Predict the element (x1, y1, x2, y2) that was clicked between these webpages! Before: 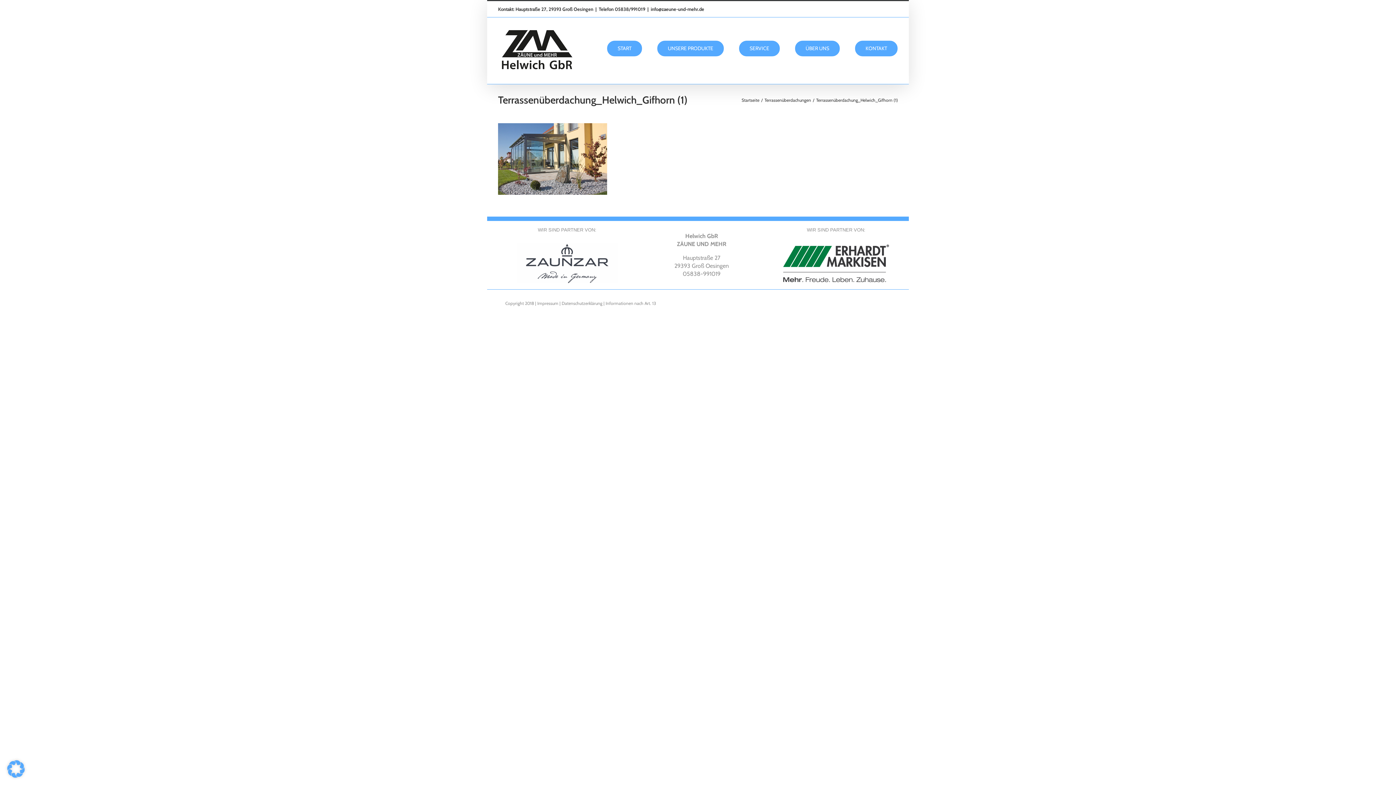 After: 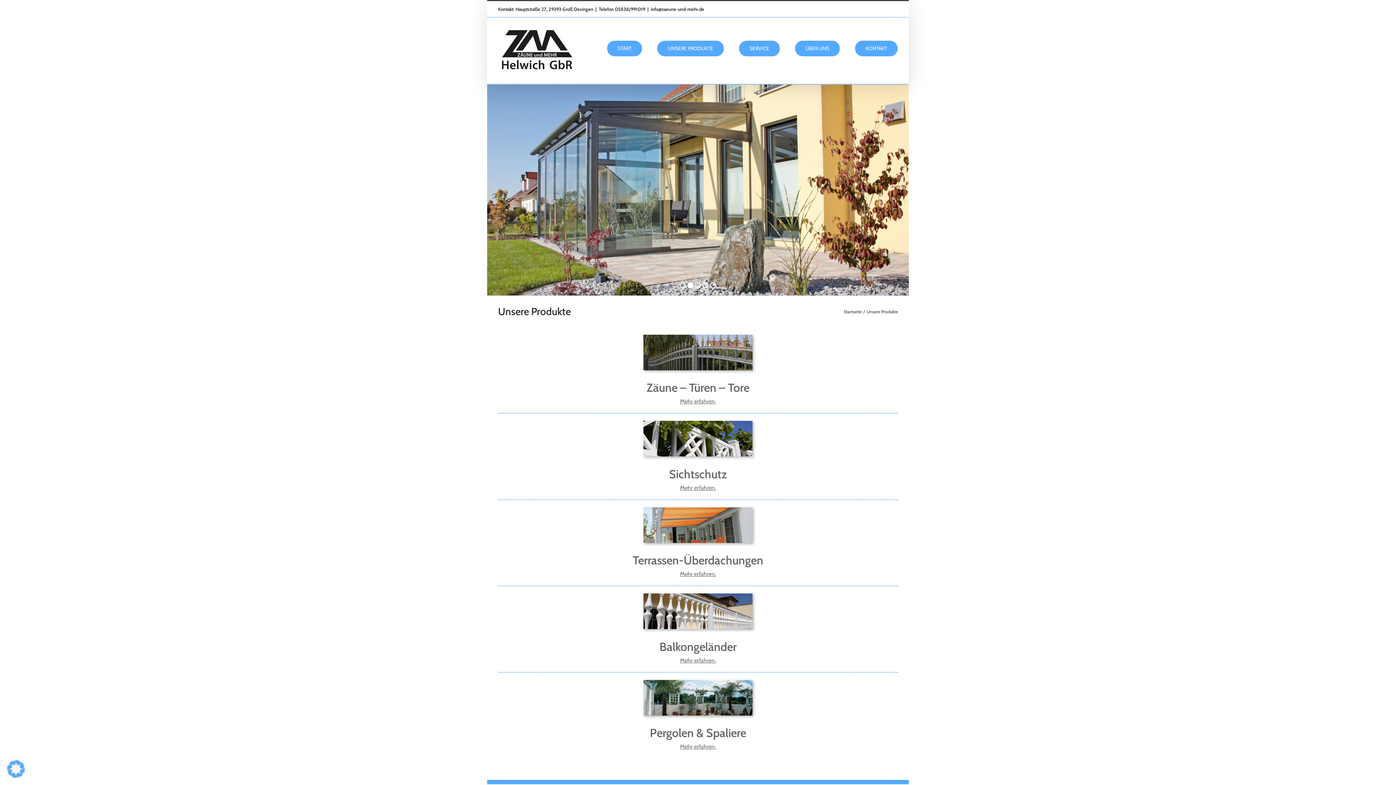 Action: label: UNSERE PRODUKTE bbox: (657, 17, 724, 79)